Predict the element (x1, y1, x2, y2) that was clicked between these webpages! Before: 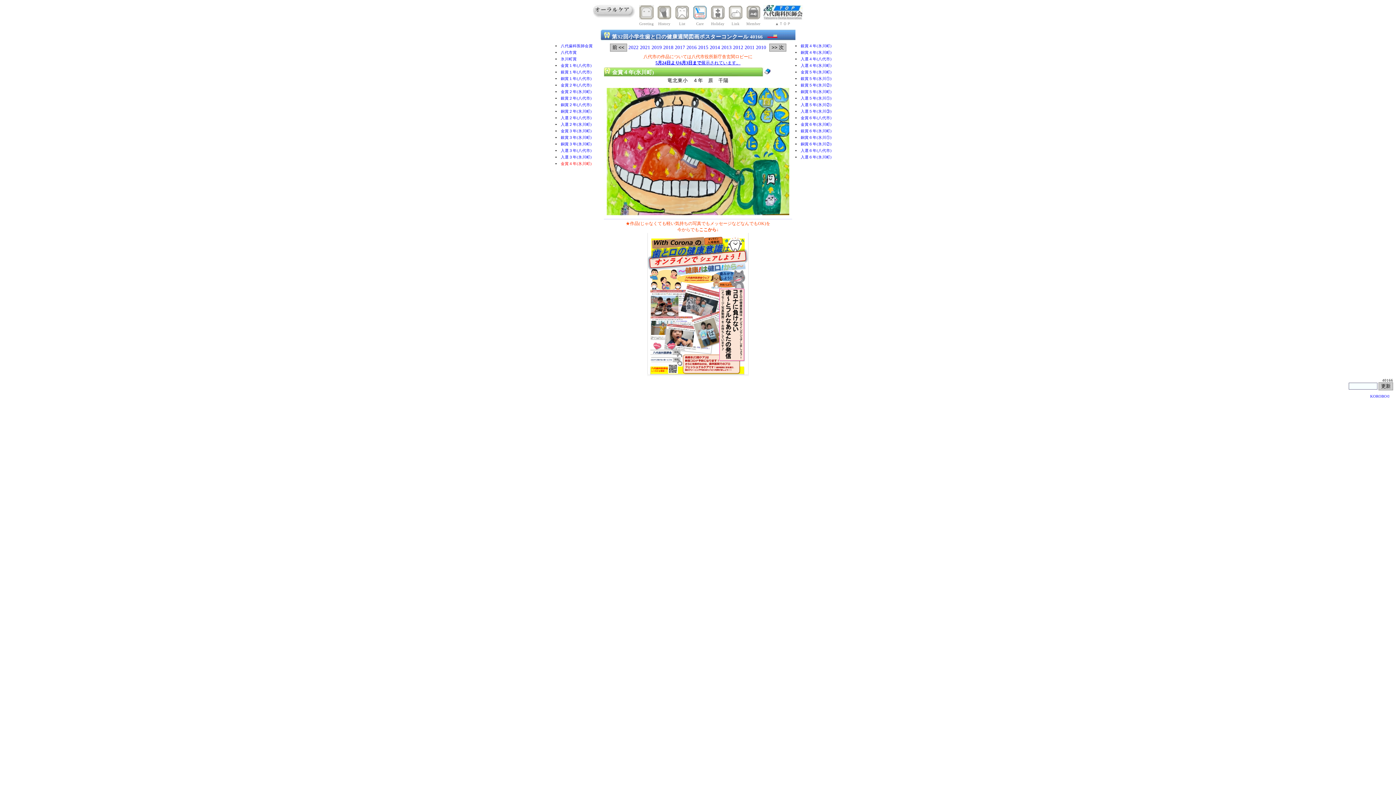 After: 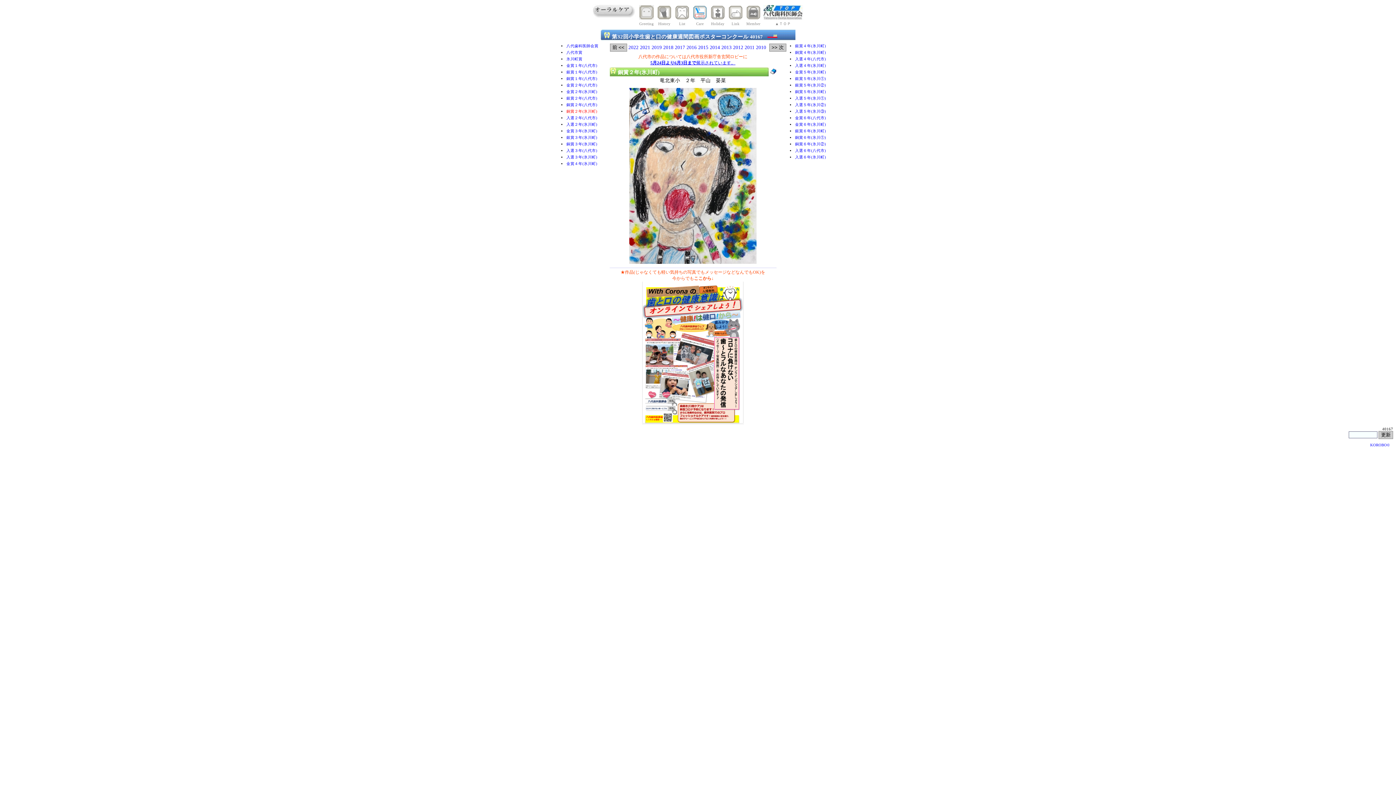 Action: label: 銅賞２年(氷川町) bbox: (560, 109, 591, 113)